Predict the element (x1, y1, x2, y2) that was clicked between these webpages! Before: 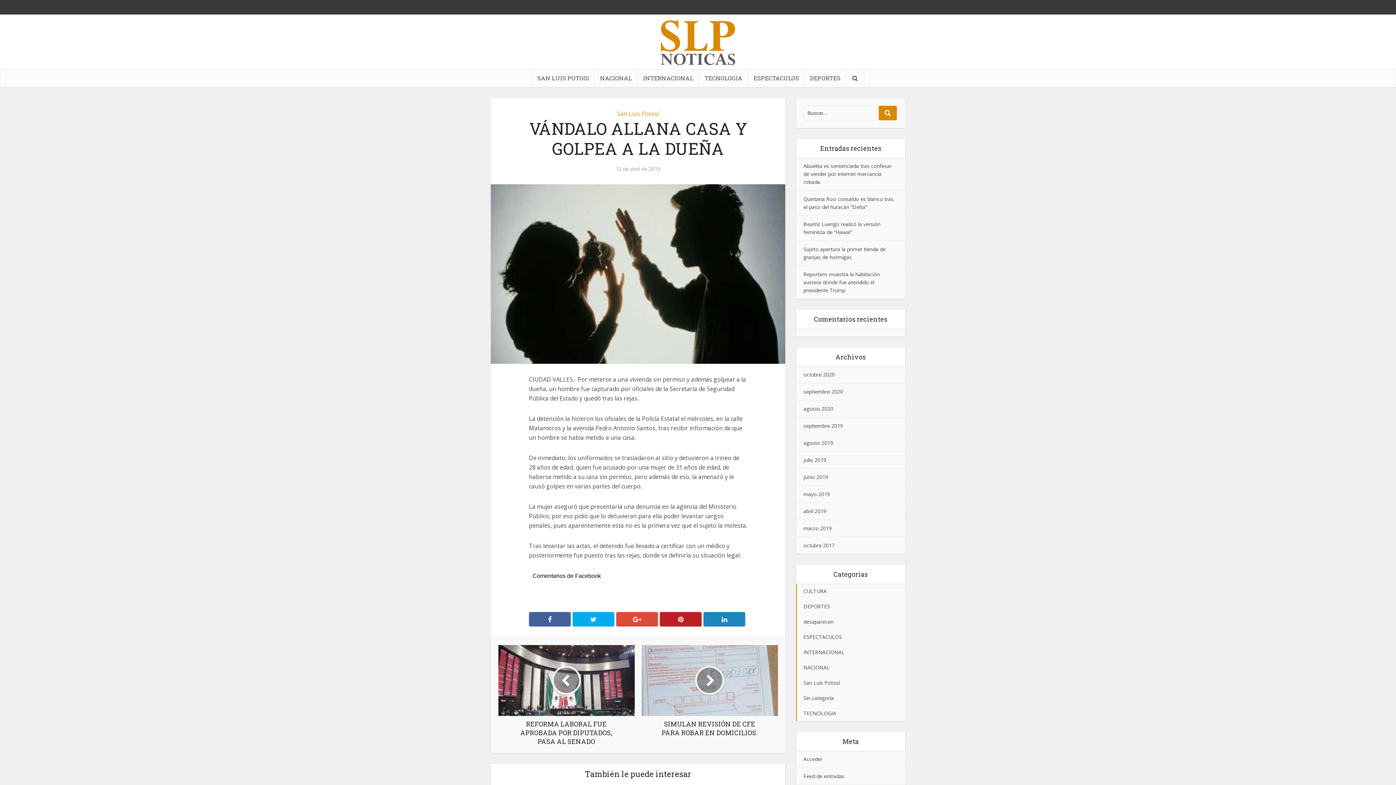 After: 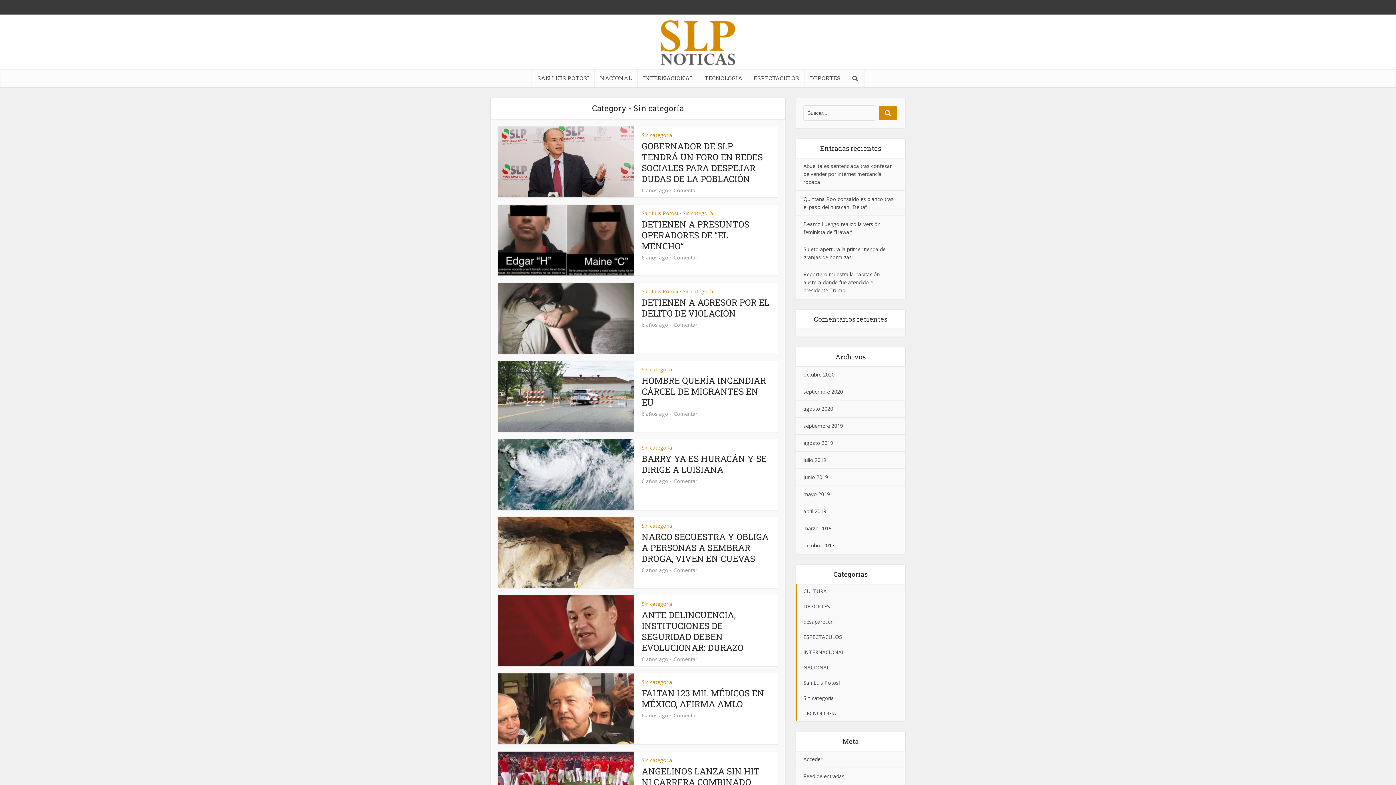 Action: label: Sin categoría bbox: (796, 690, 905, 706)